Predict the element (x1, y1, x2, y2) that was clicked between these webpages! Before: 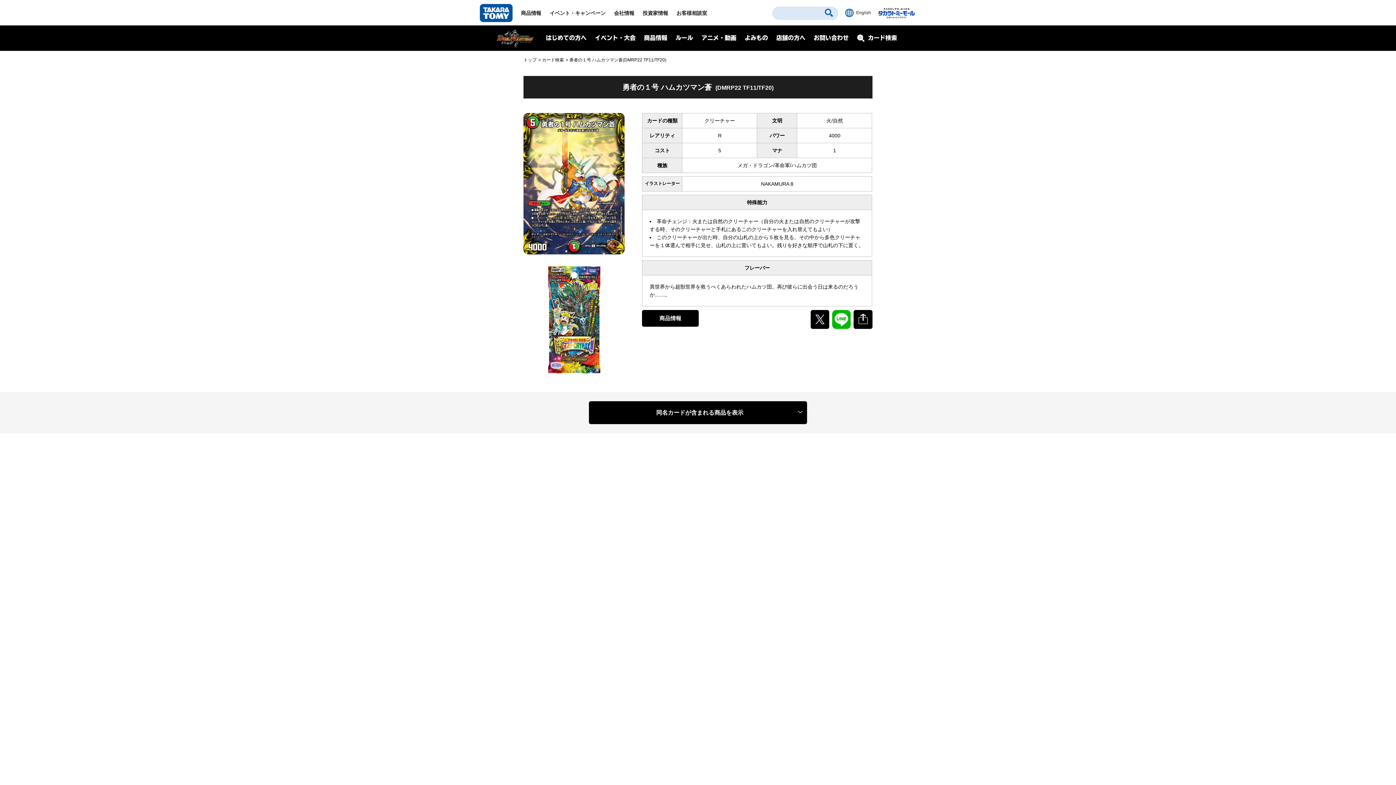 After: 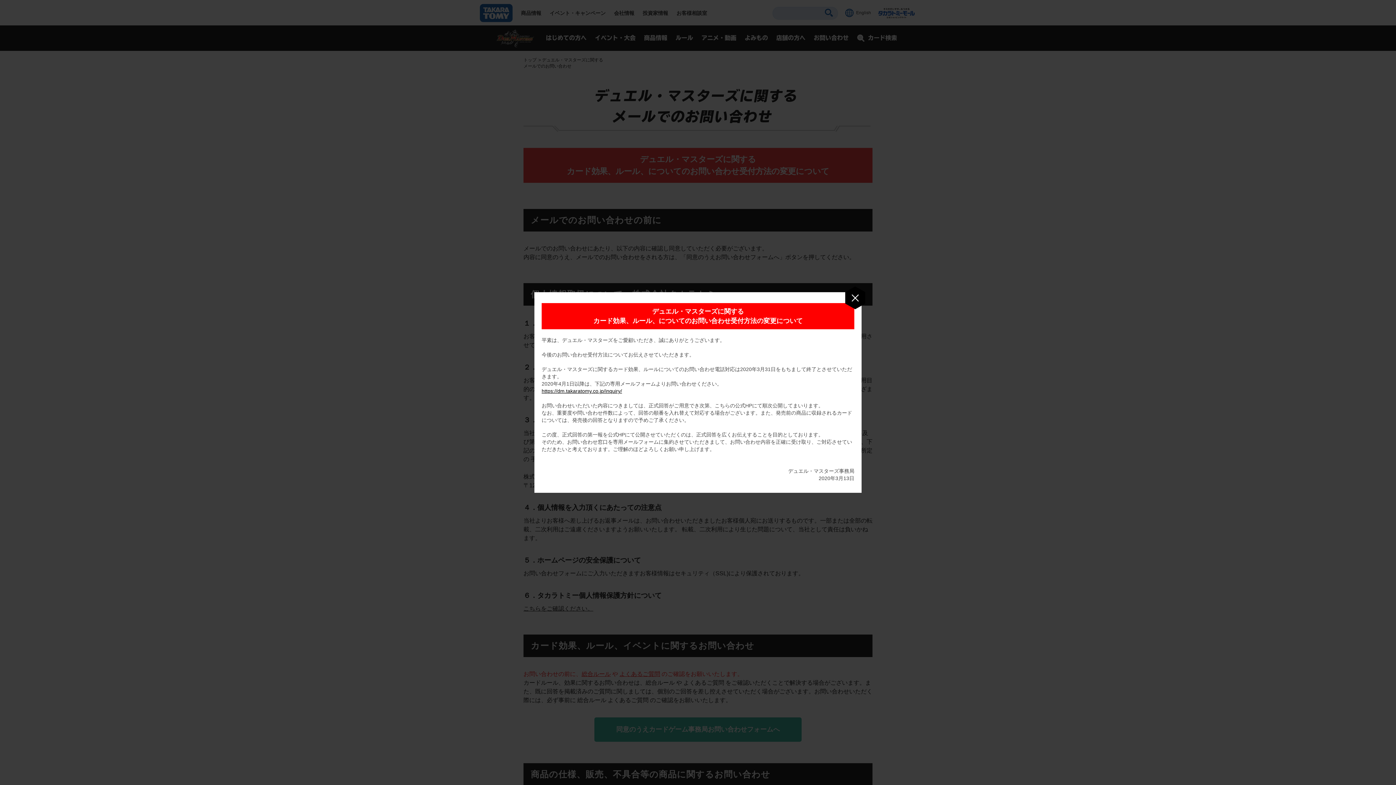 Action: label: お問い合わせ bbox: (814, 33, 848, 42)